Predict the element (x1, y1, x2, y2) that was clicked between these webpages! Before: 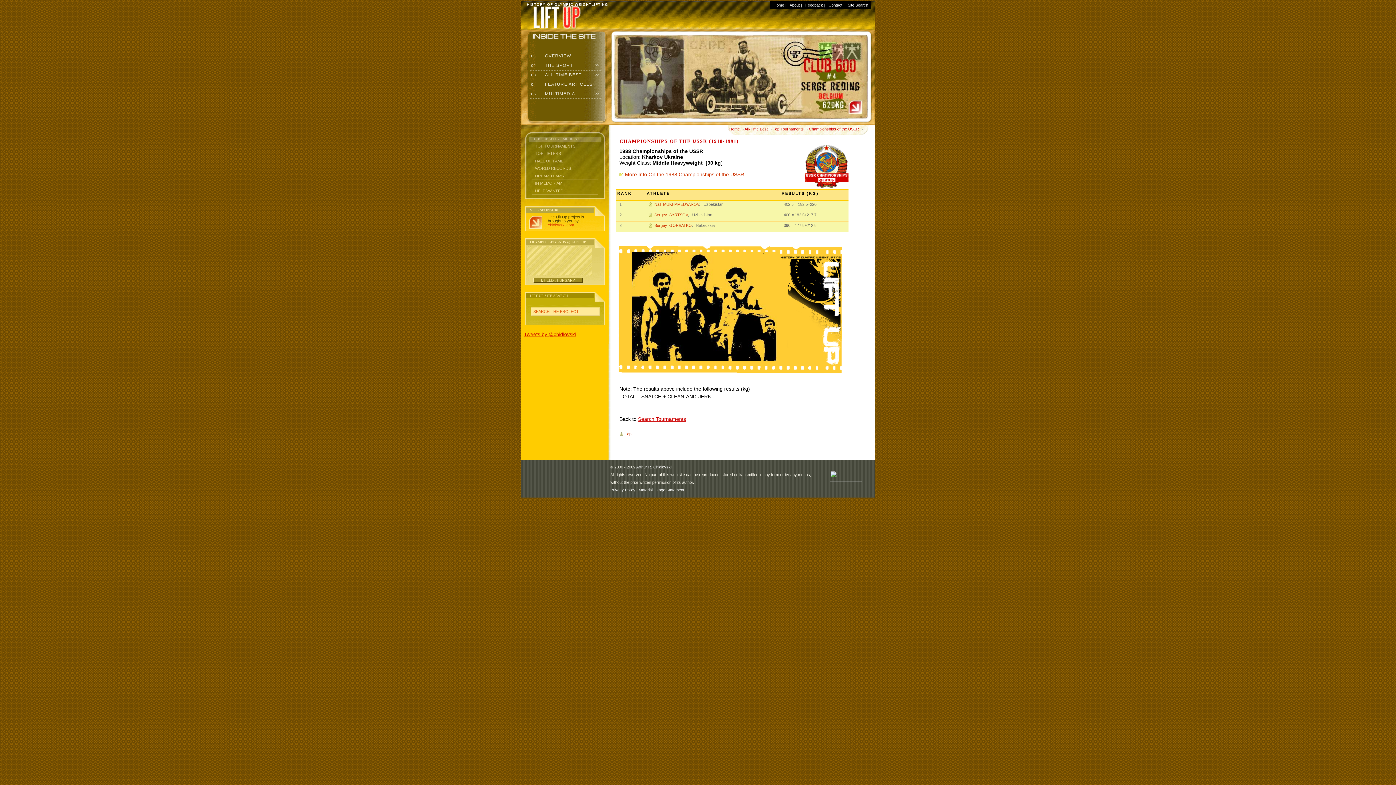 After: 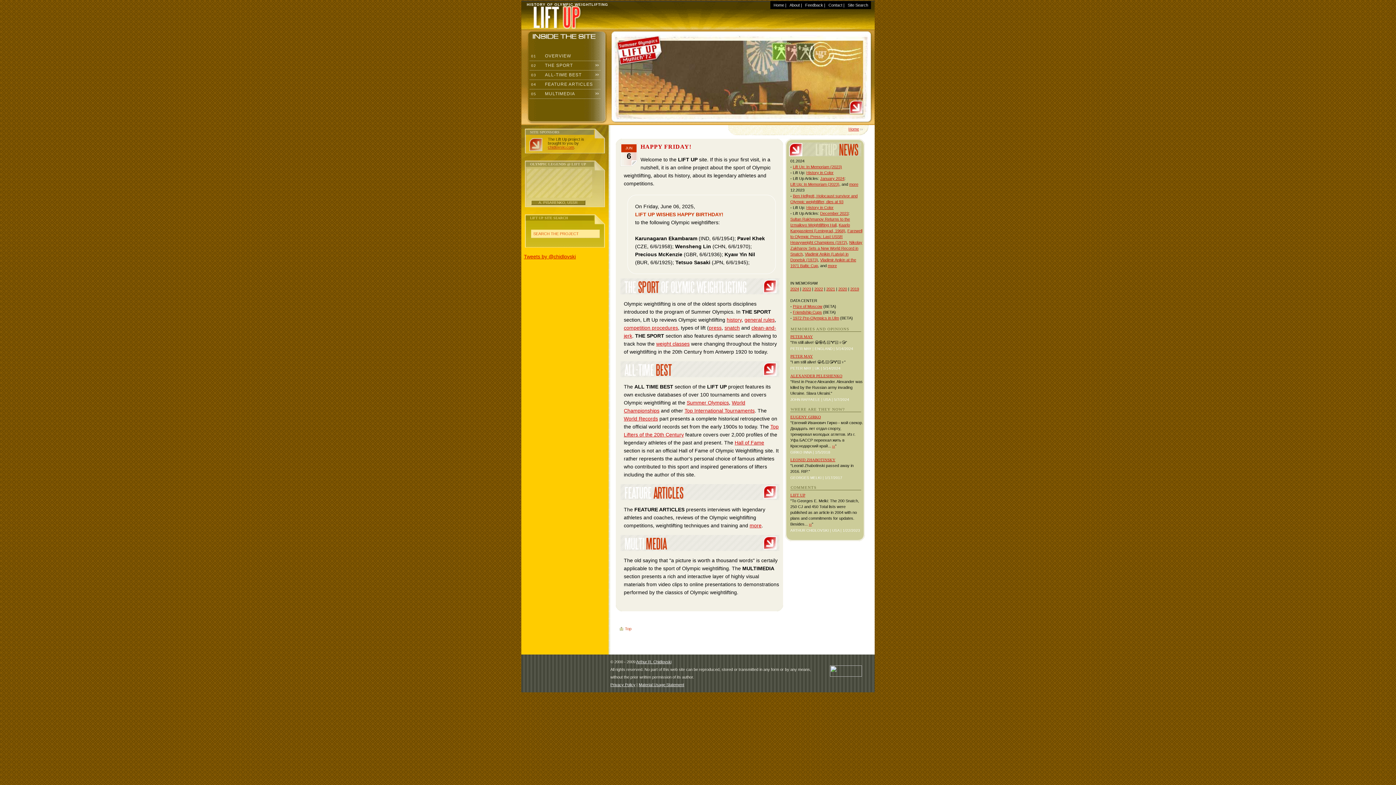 Action: bbox: (773, 2, 784, 7) label: Home